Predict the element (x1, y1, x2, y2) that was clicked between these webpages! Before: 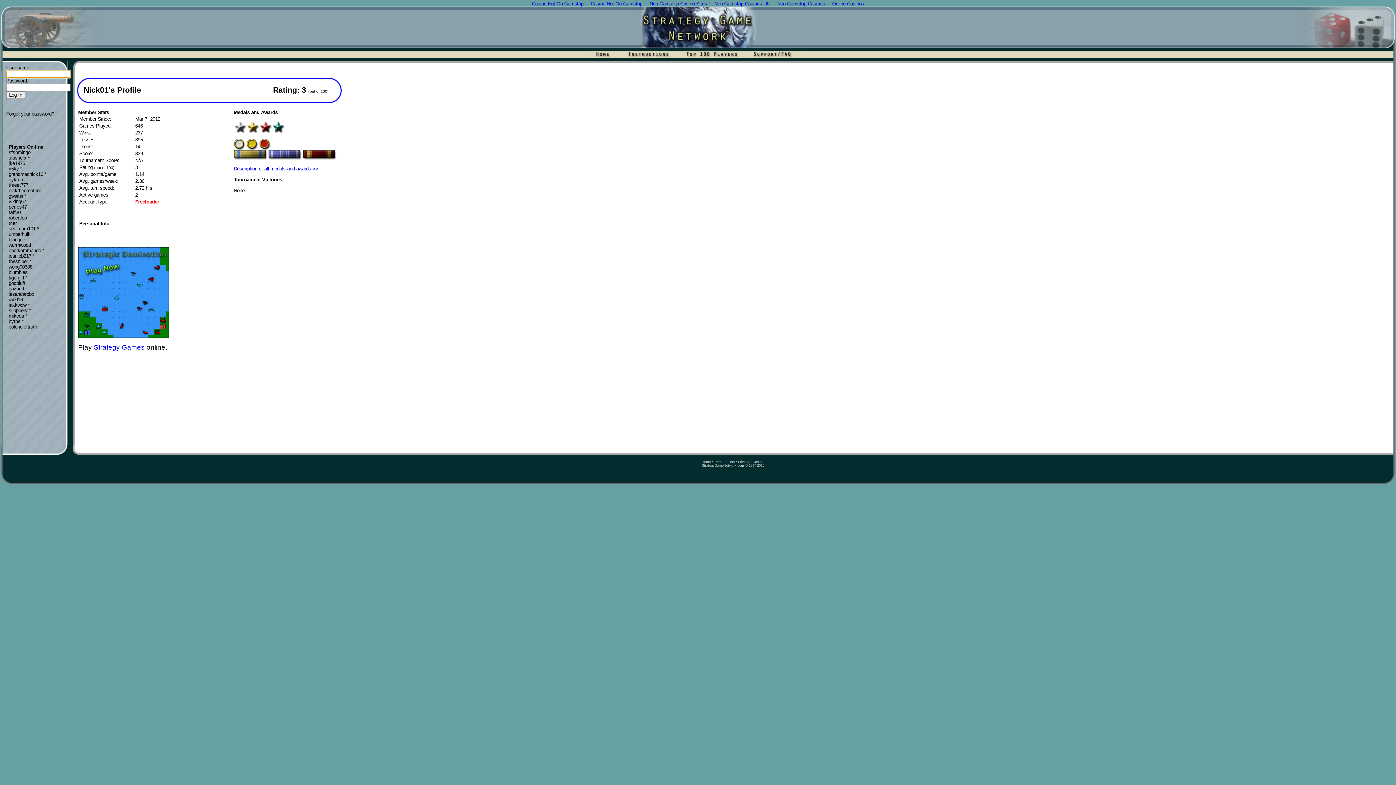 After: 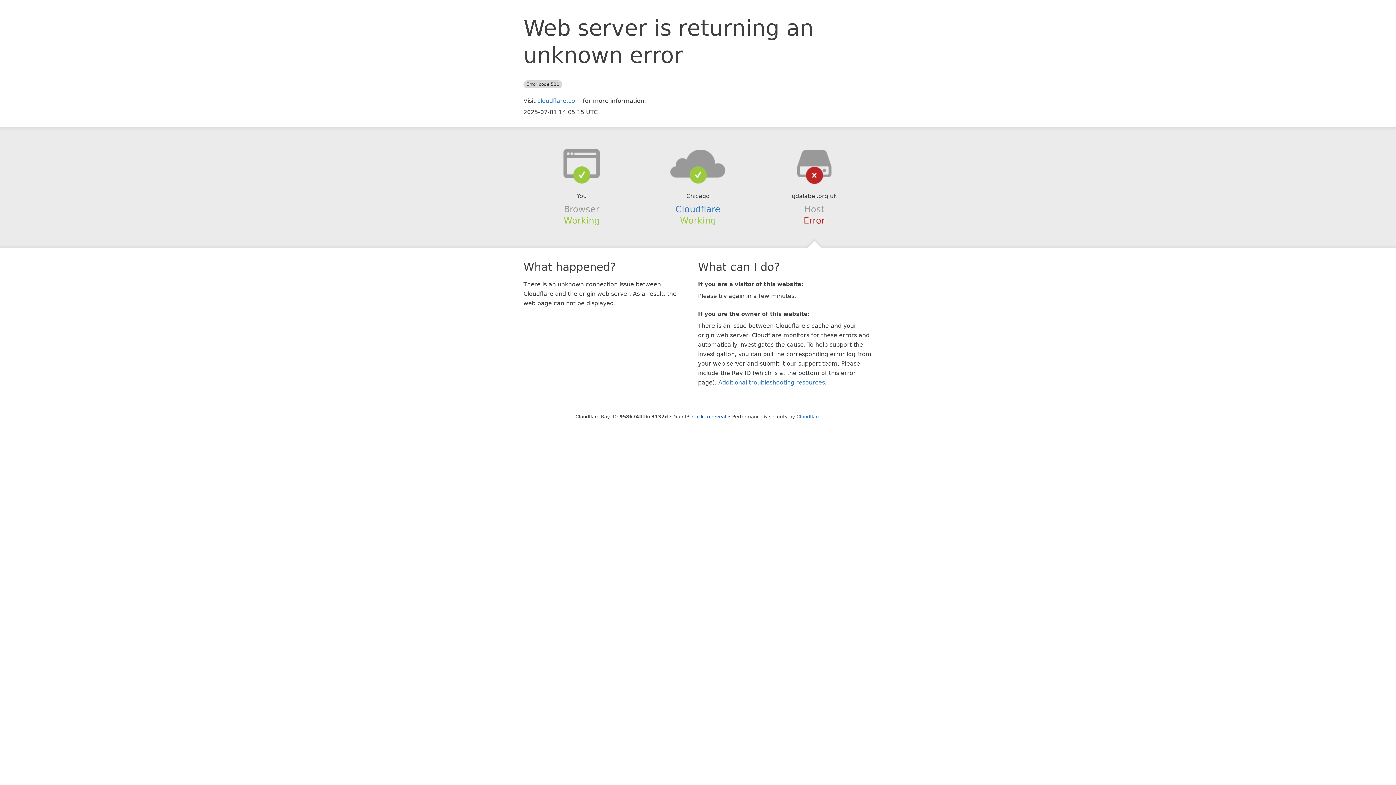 Action: bbox: (528, 0, 587, 8) label: Casino Not On Gamstop